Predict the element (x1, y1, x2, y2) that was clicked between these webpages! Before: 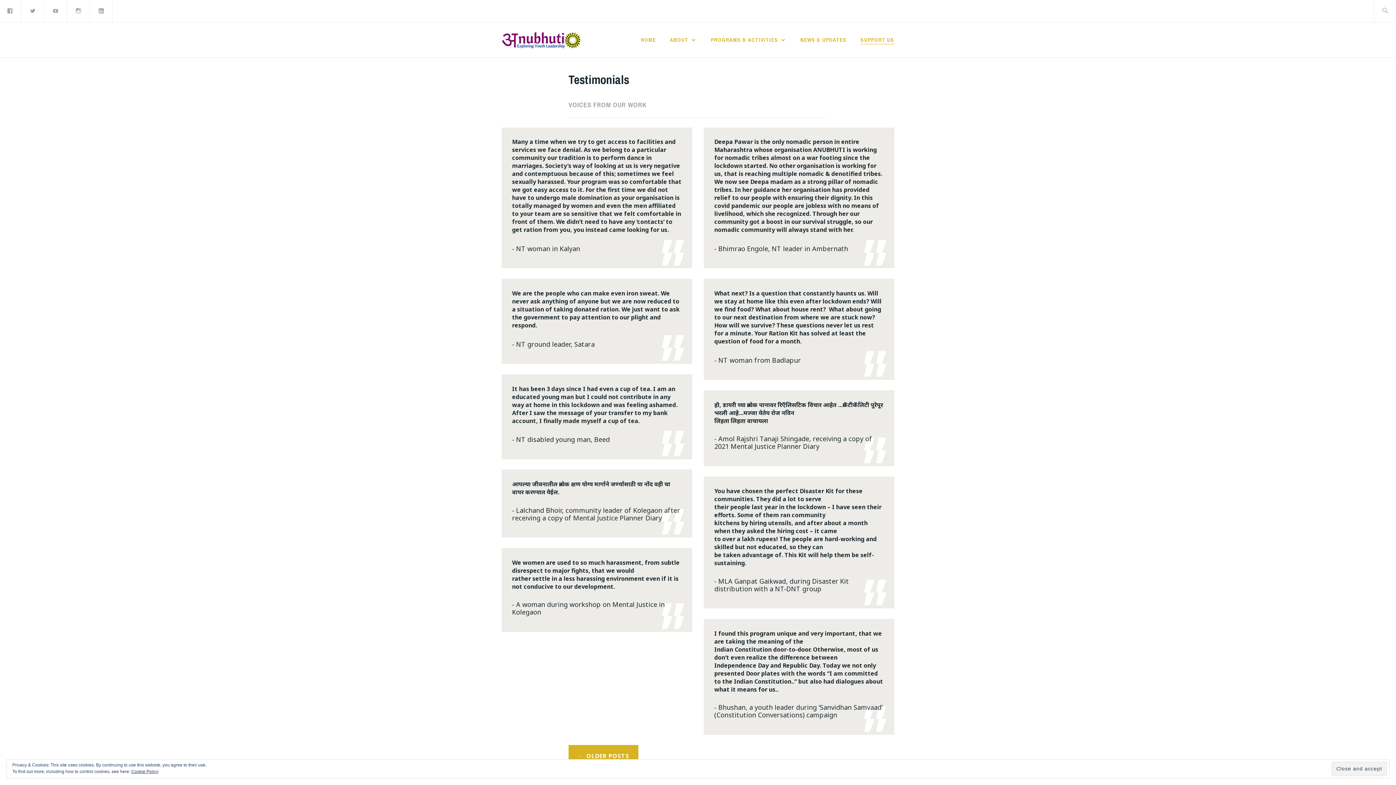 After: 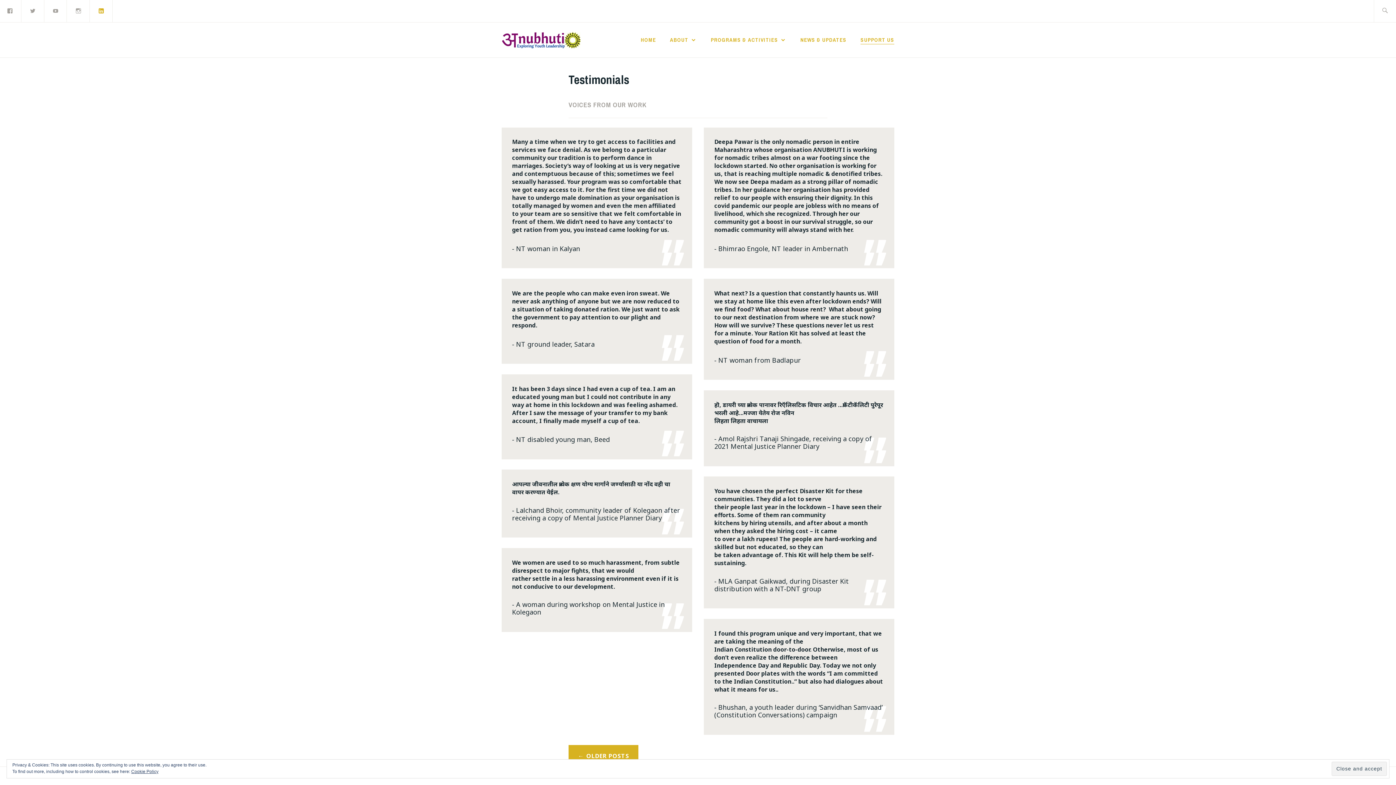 Action: bbox: (90, 6, 112, 14) label: View us on LinkedIn